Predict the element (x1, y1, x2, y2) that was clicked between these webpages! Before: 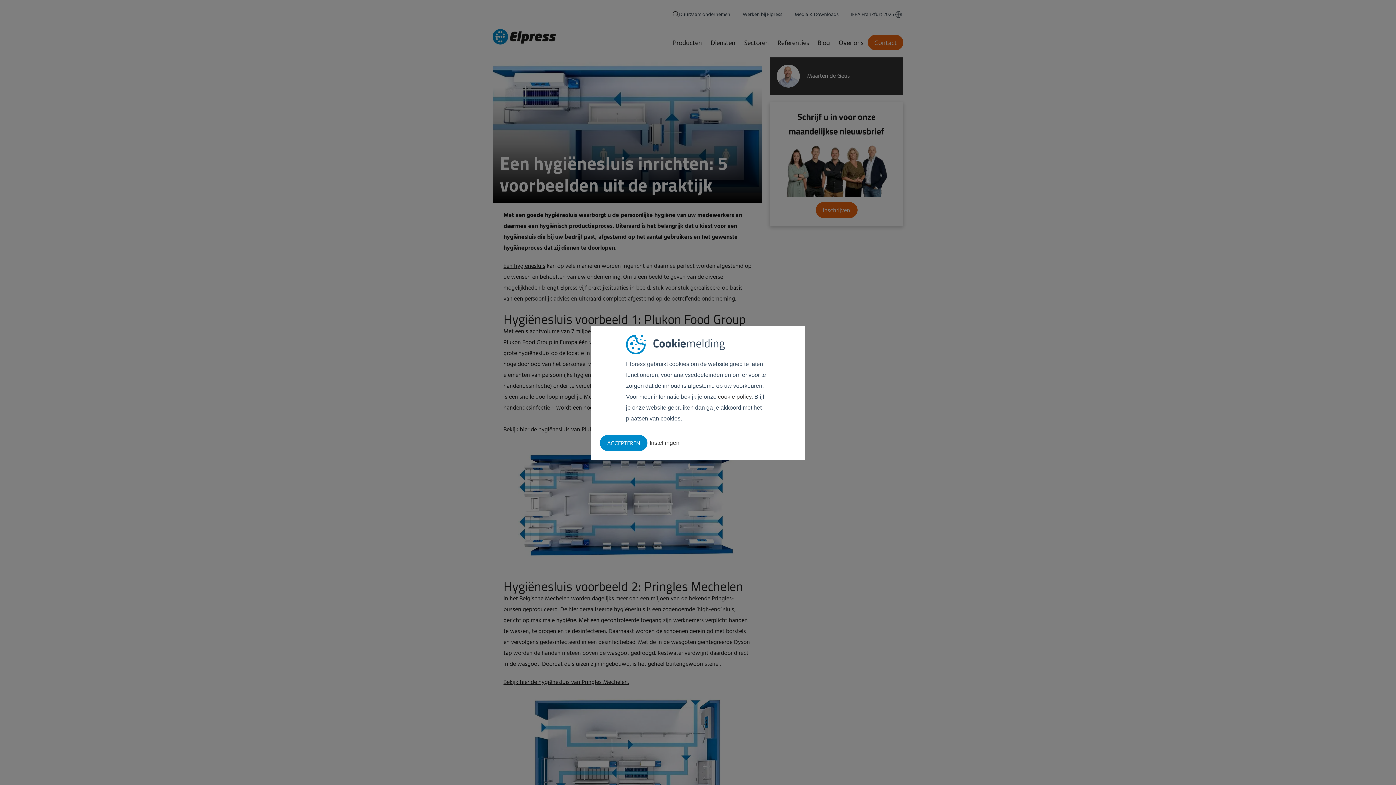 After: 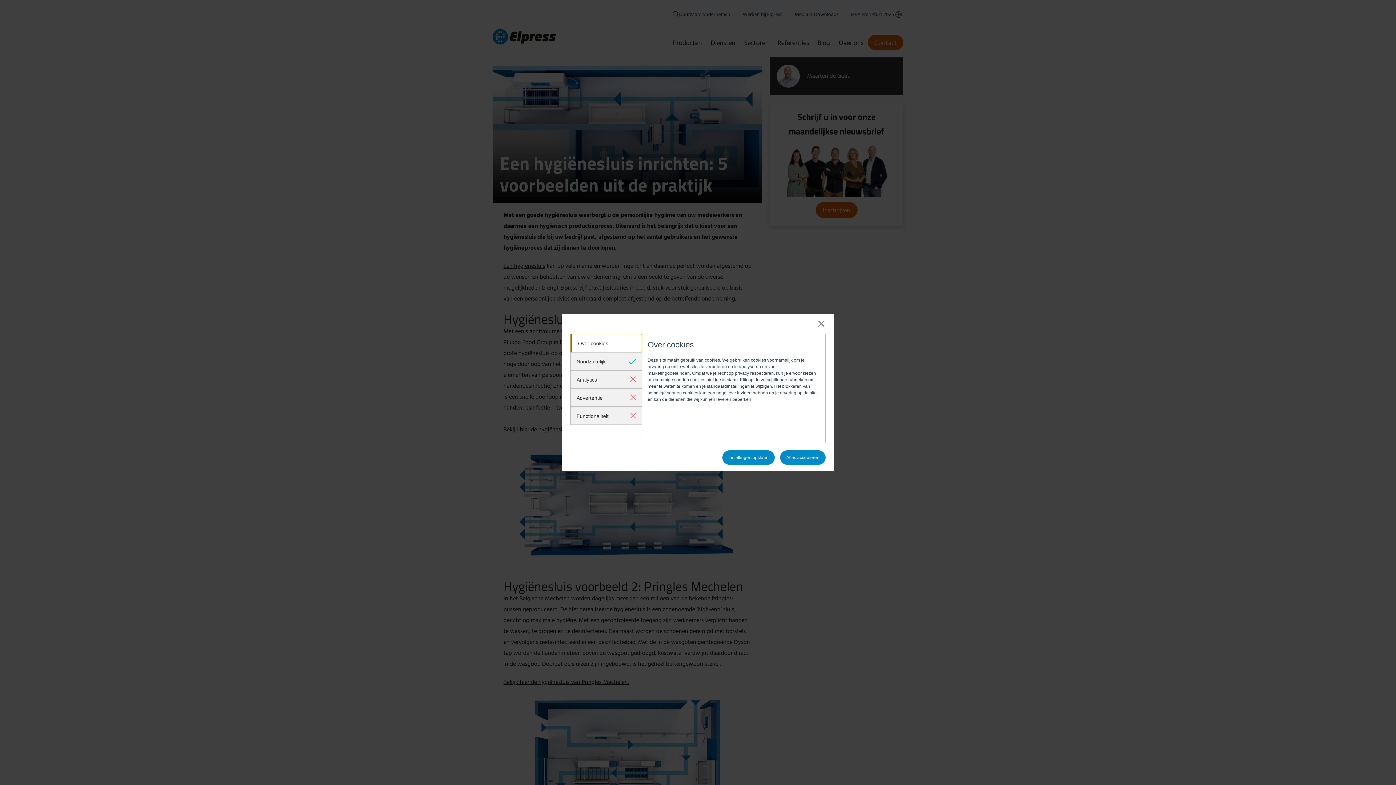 Action: bbox: (649, 437, 679, 448) label: Instellingen